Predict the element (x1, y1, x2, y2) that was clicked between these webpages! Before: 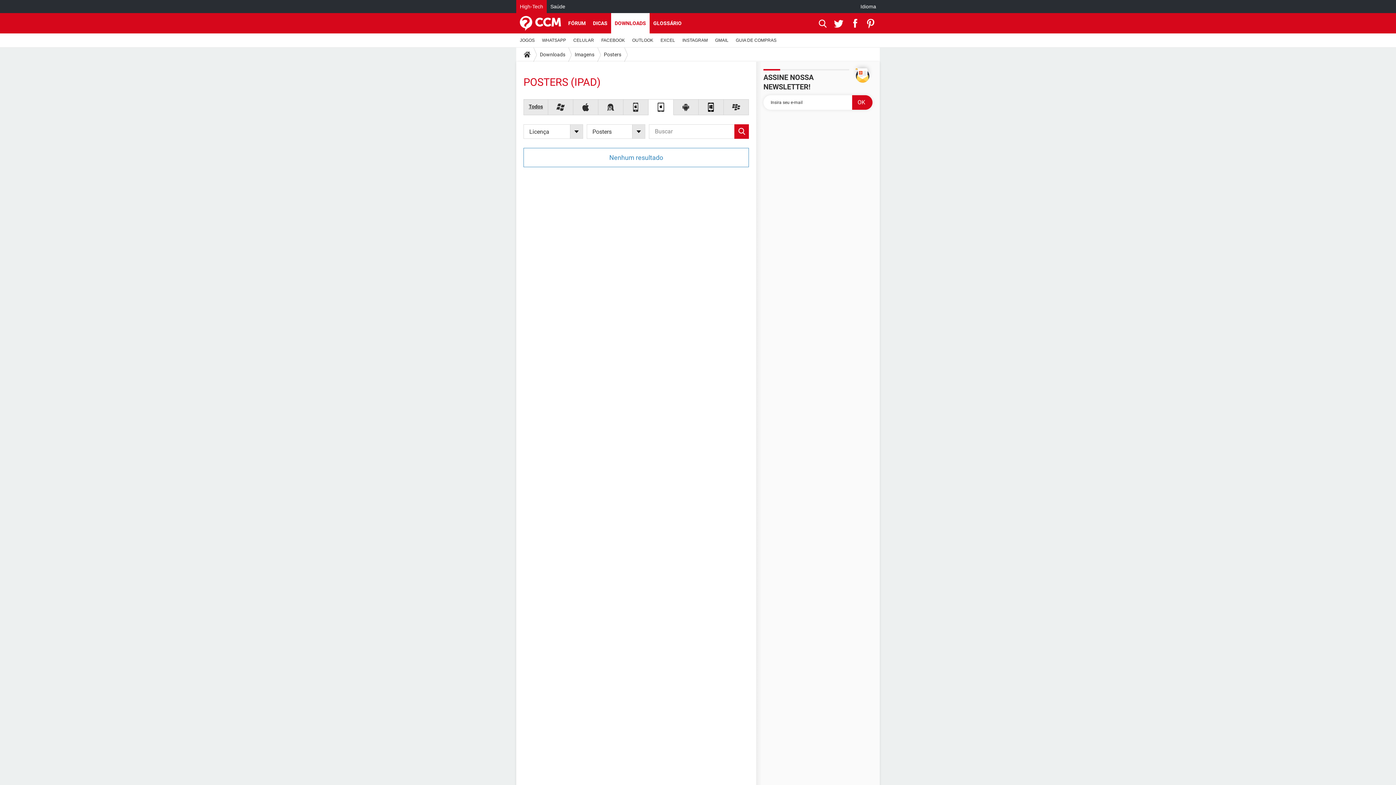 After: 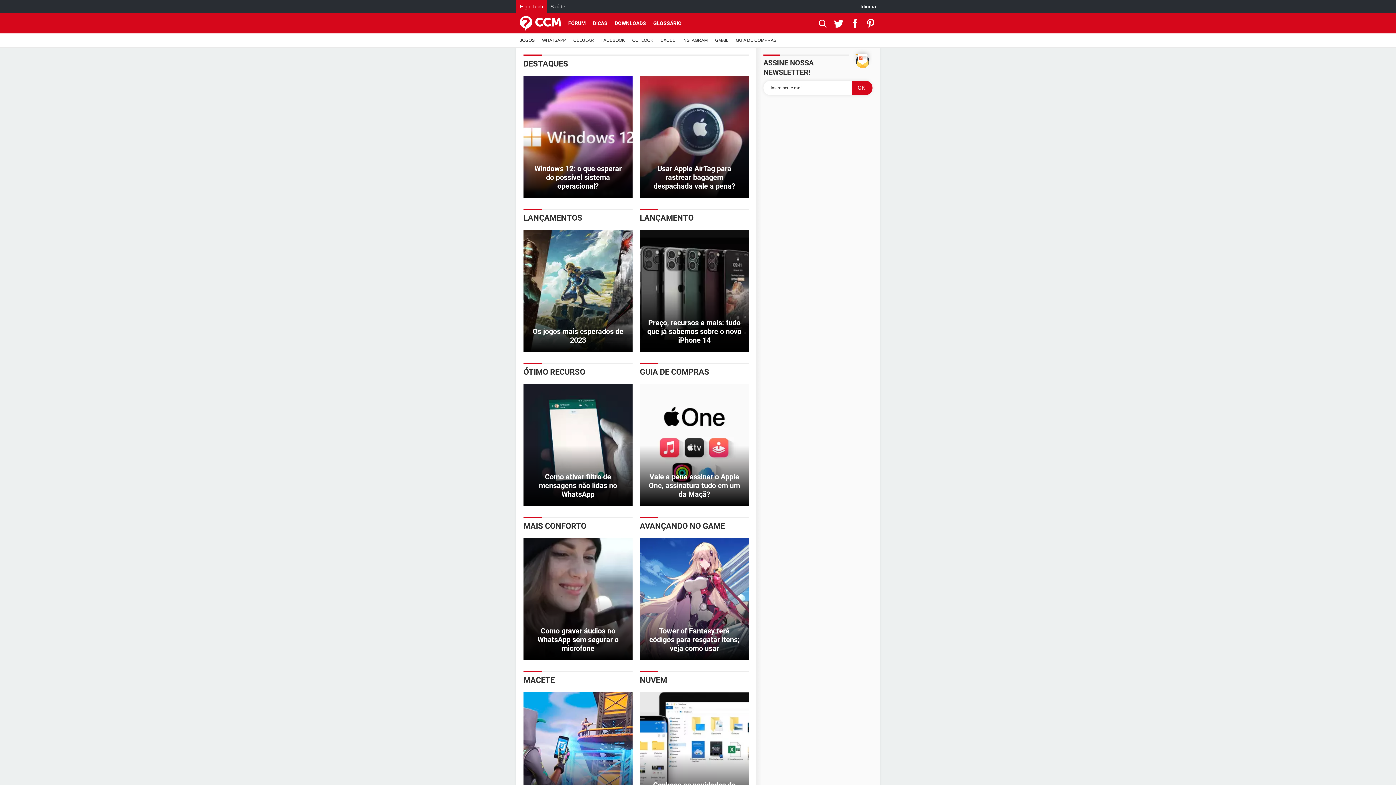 Action: bbox: (521, 47, 533, 61)